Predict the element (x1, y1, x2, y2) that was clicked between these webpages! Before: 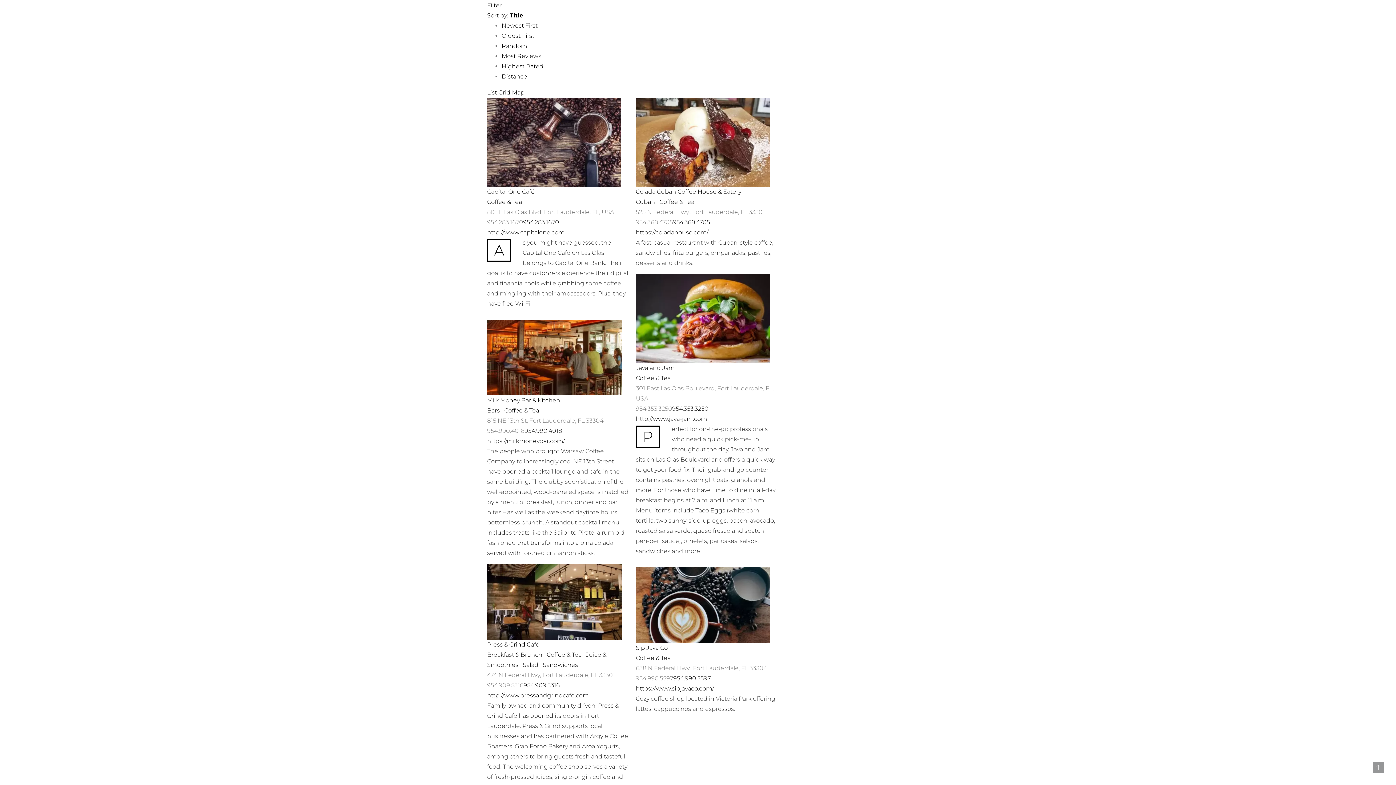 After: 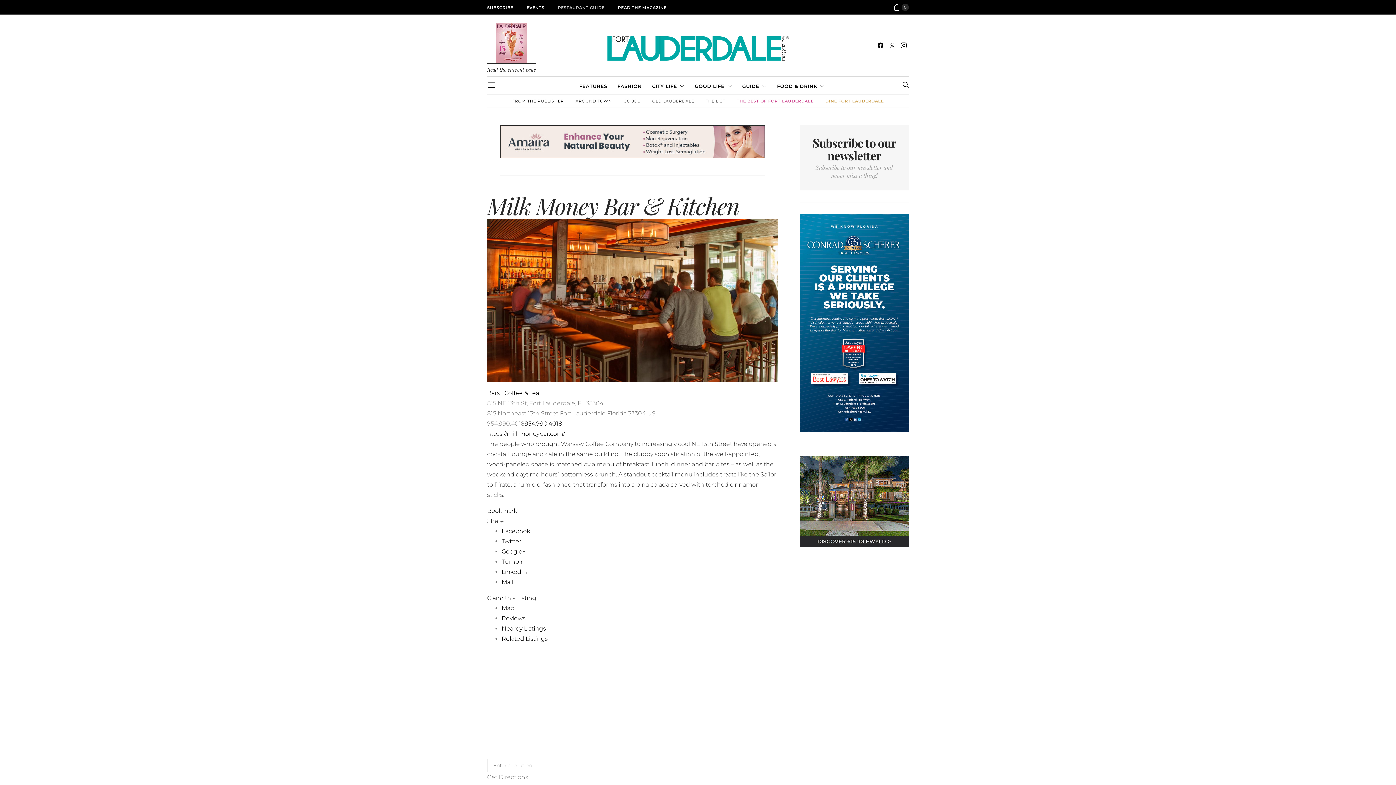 Action: bbox: (487, 397, 560, 403) label: Milk Money Bar & Kitchen